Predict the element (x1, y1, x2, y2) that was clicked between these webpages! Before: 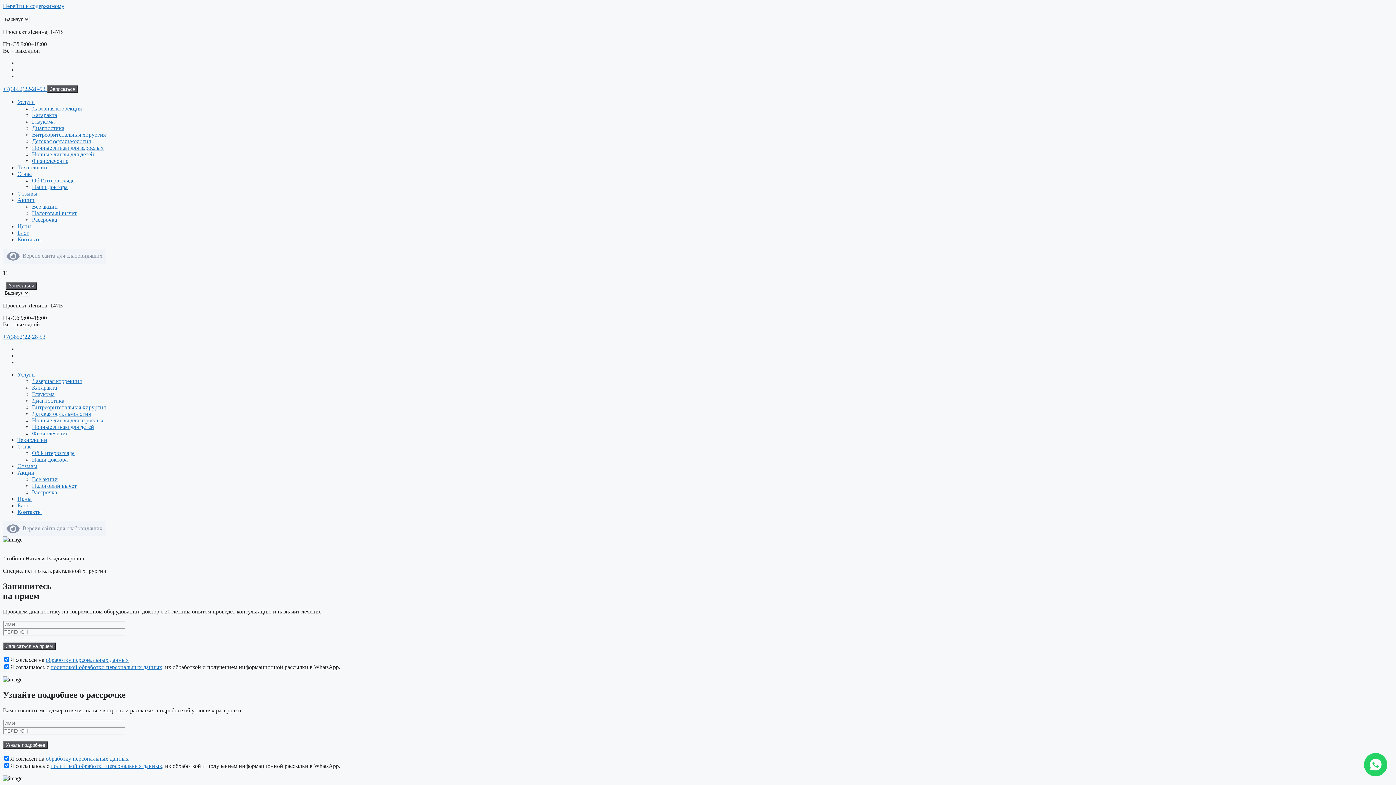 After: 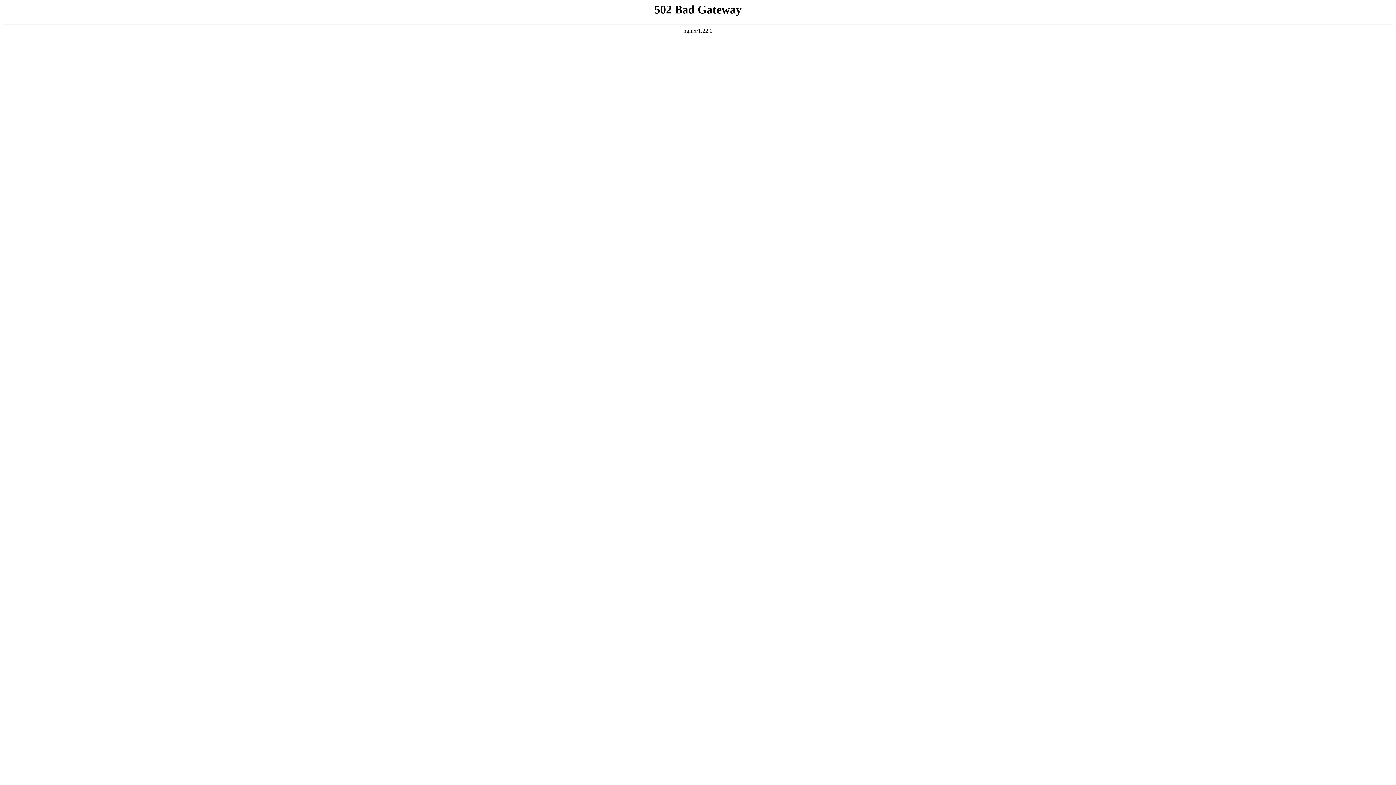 Action: label: Детская офтальмология bbox: (32, 138, 90, 144)